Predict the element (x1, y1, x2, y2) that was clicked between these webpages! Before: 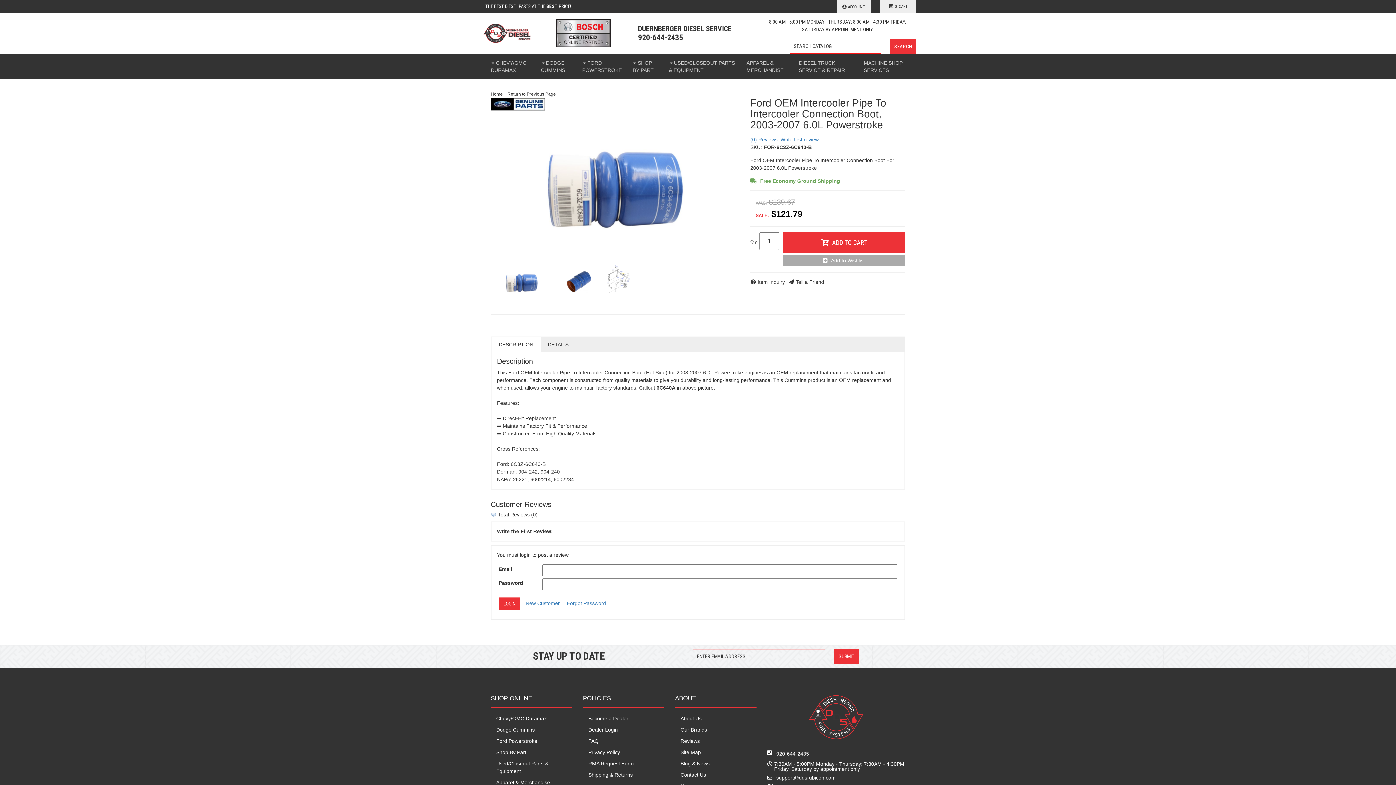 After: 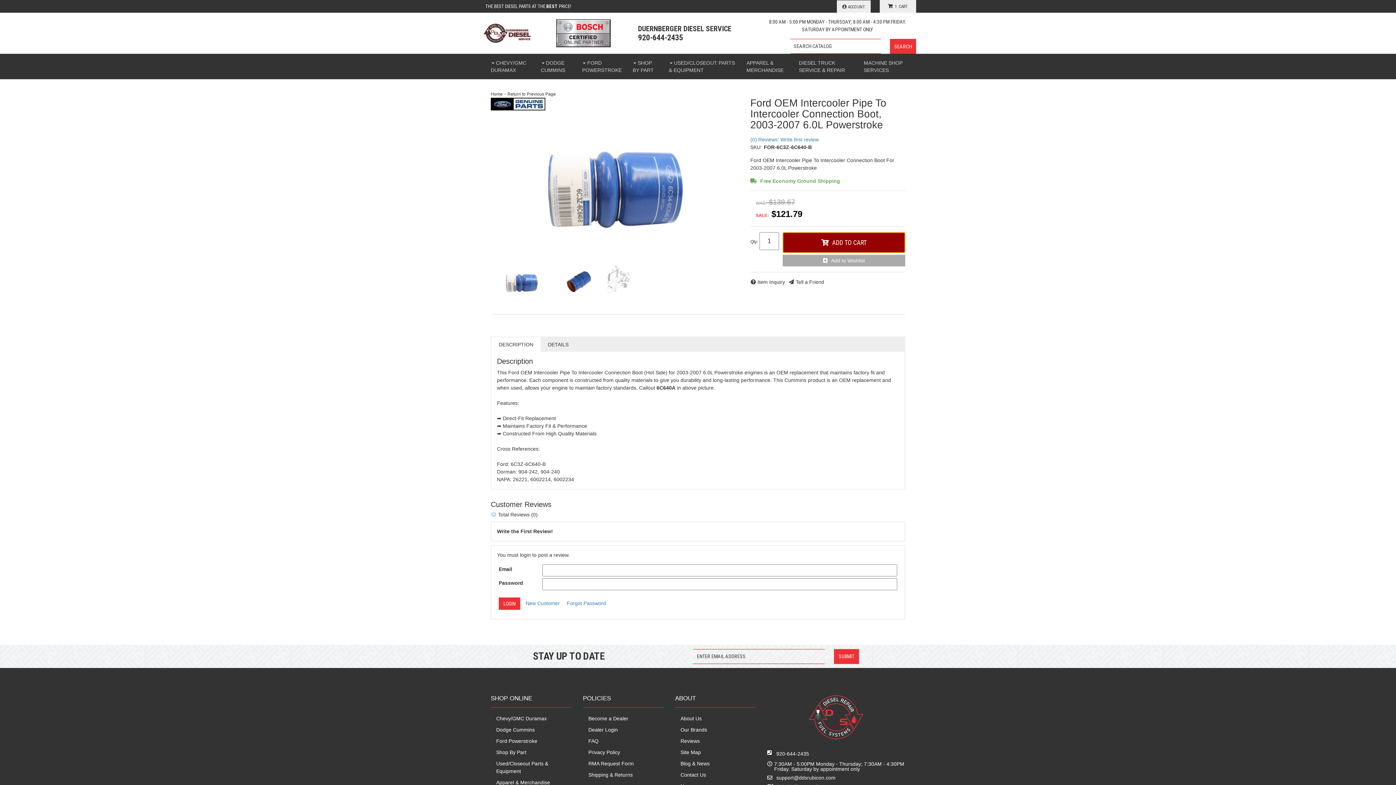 Action: bbox: (782, 232, 905, 253) label: ADD TO CART